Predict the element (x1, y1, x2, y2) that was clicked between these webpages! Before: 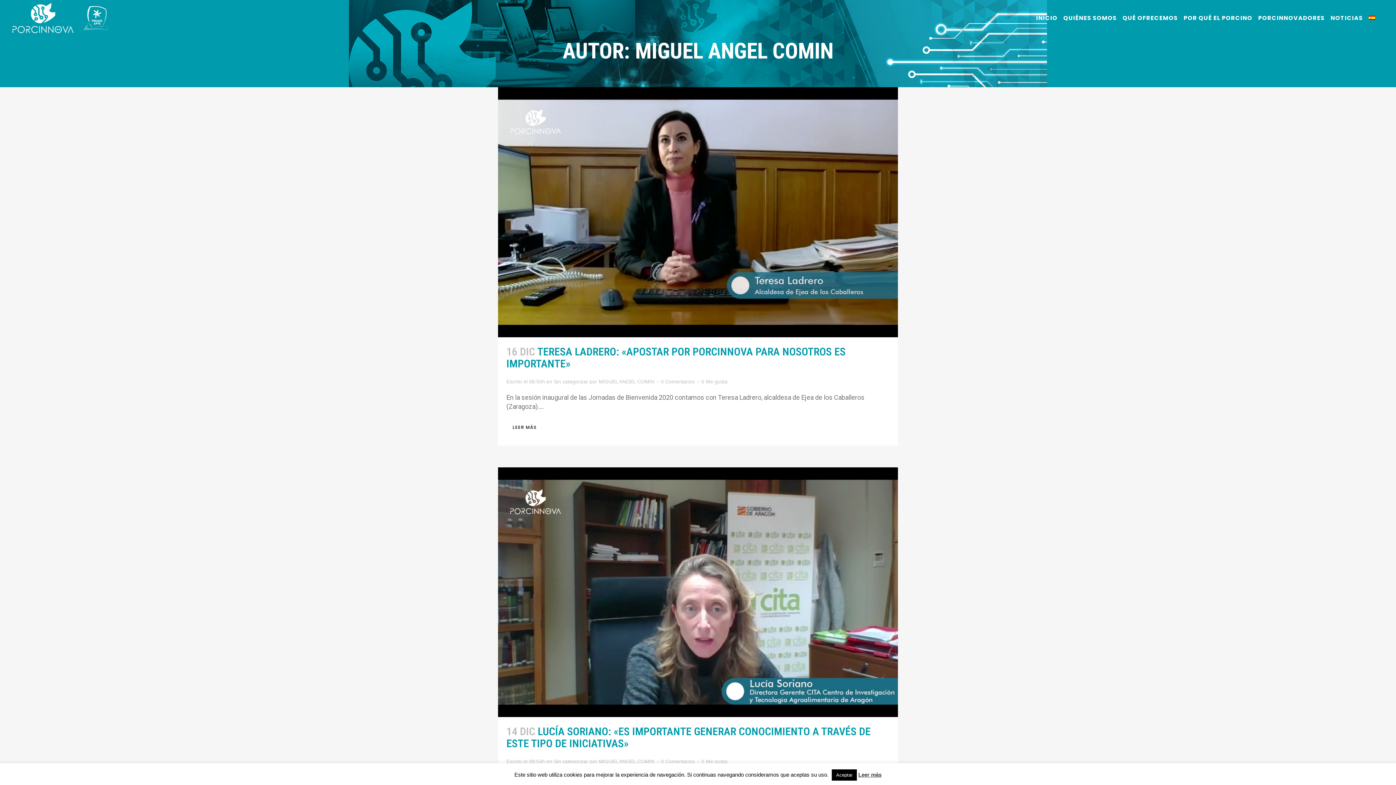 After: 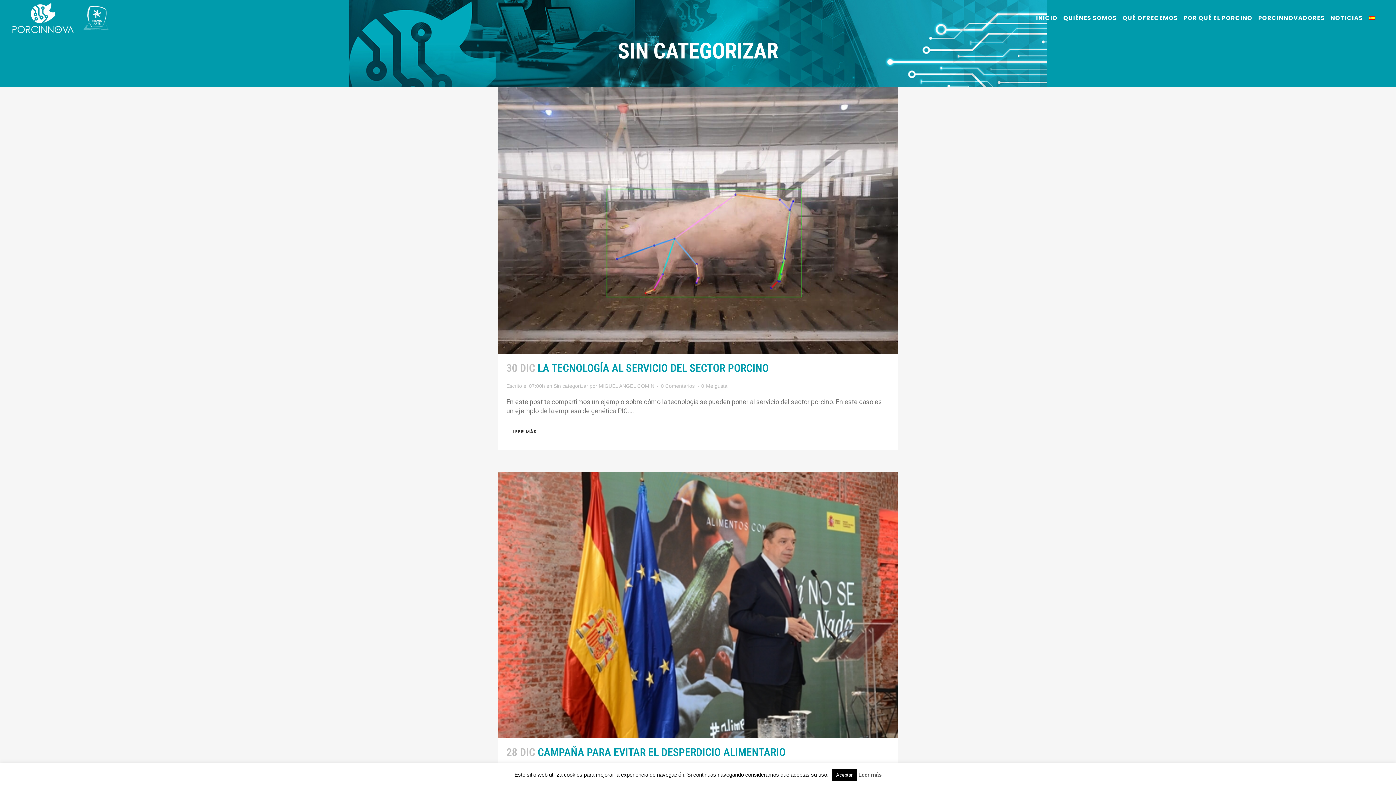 Action: label: Sin categorizar bbox: (553, 378, 588, 384)